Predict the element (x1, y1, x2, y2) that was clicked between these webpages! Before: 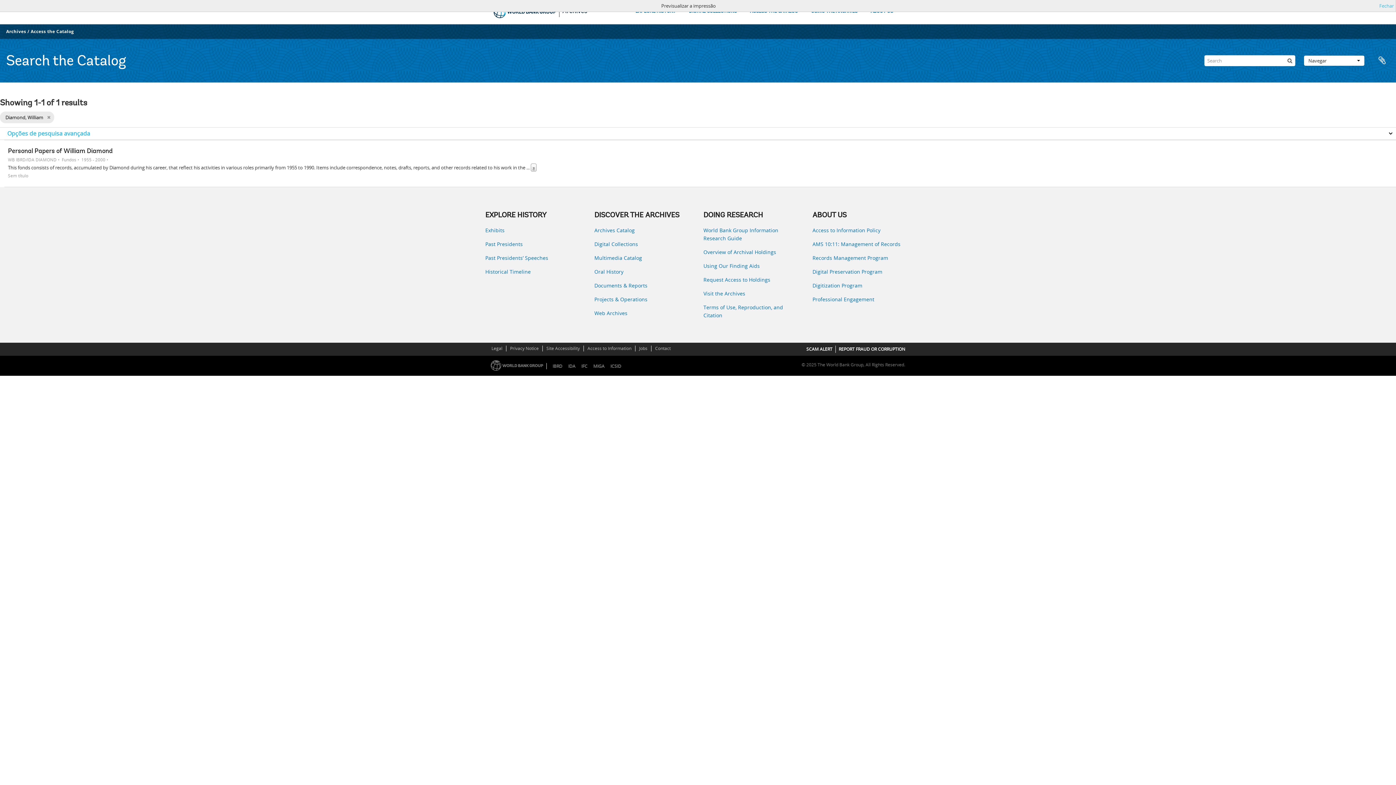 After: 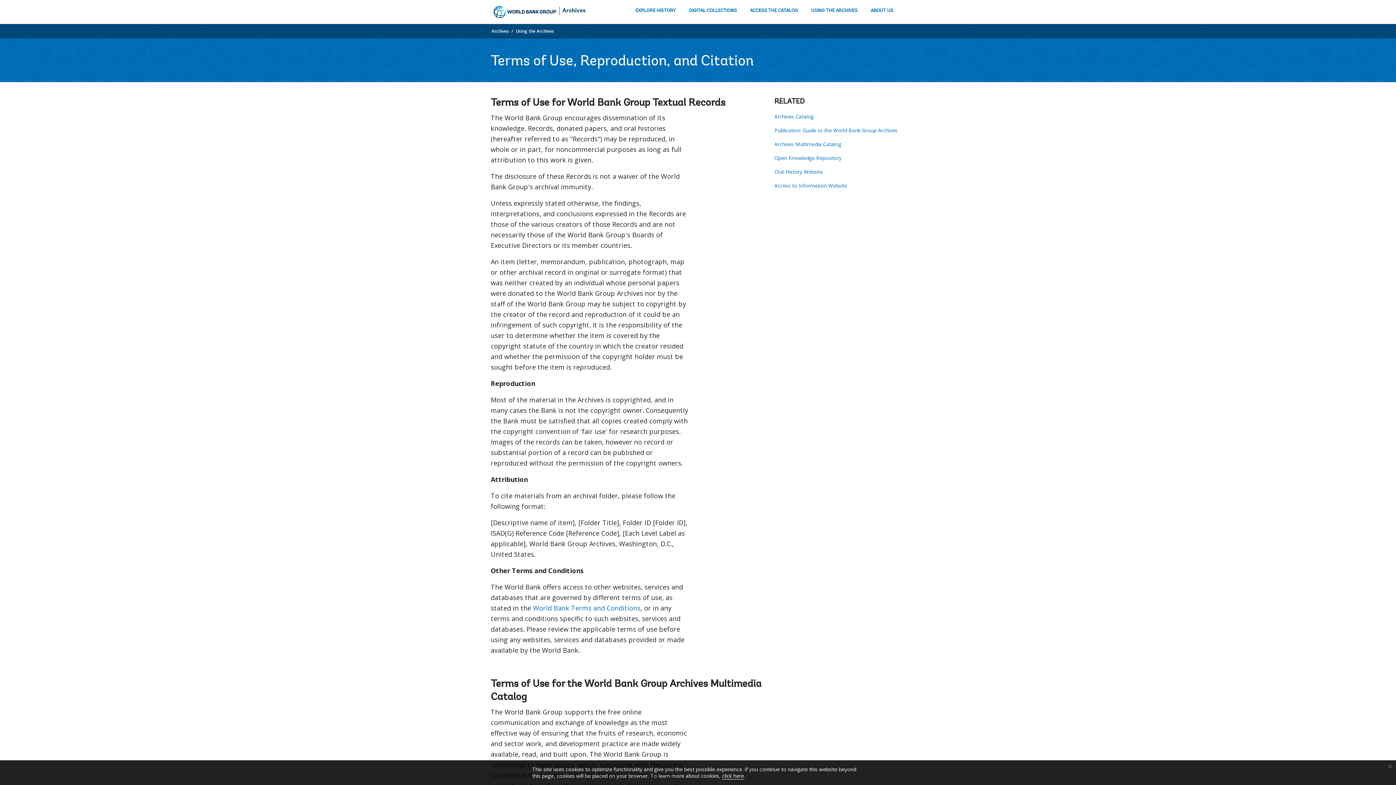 Action: bbox: (703, 303, 801, 319) label: Terms of Use, Reproduction, and Citation